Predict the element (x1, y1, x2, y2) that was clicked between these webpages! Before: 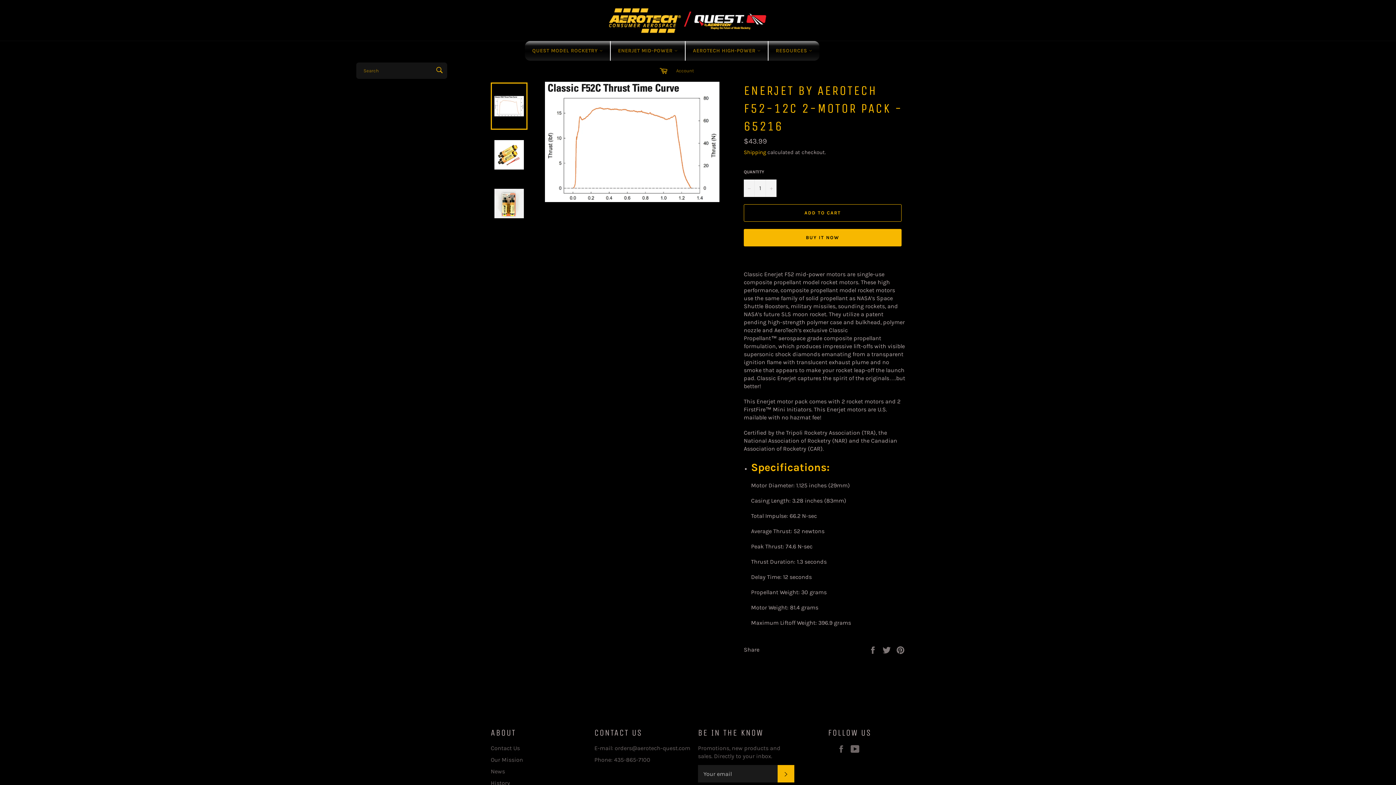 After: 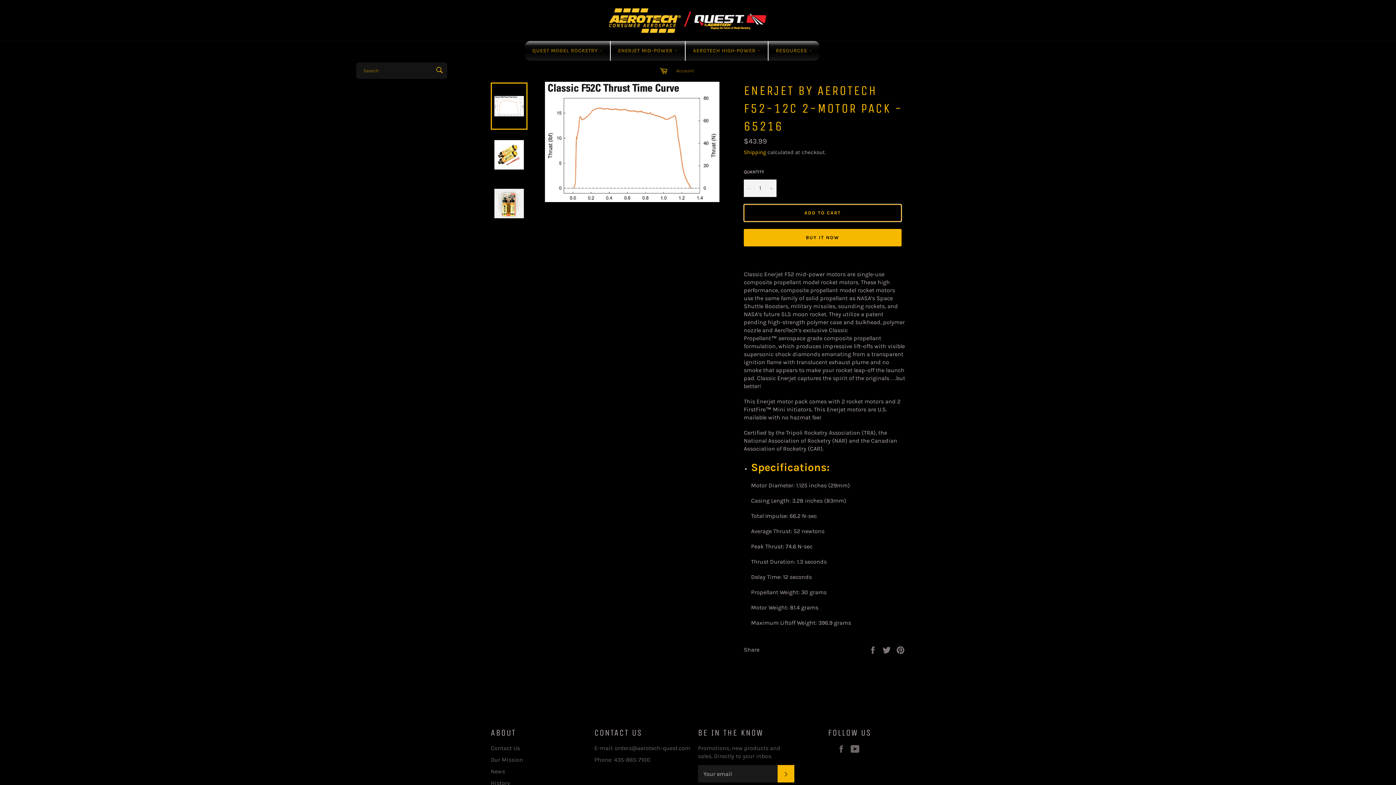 Action: bbox: (744, 204, 901, 221) label: ADD TO CART